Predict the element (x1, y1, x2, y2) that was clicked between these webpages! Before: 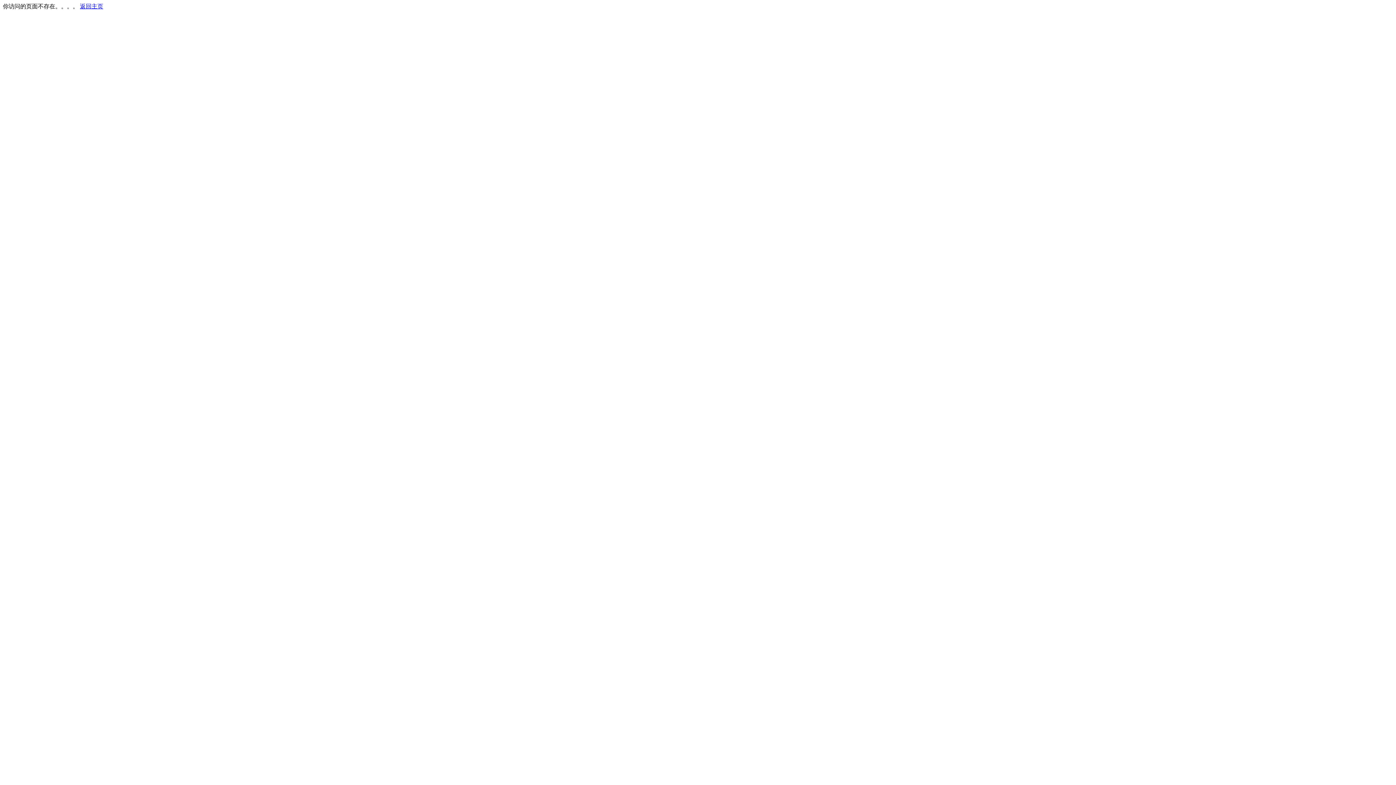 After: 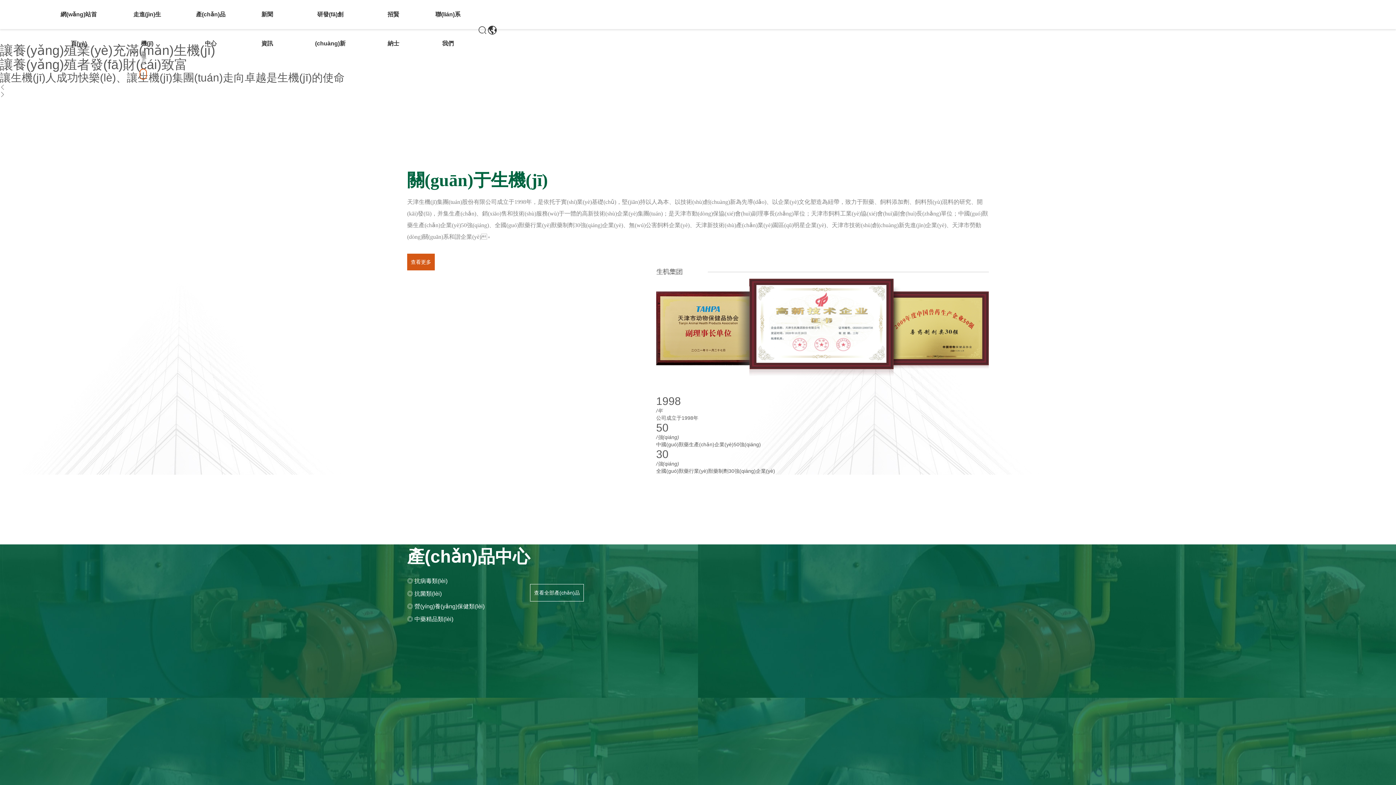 Action: bbox: (80, 3, 103, 9) label: 返回主页